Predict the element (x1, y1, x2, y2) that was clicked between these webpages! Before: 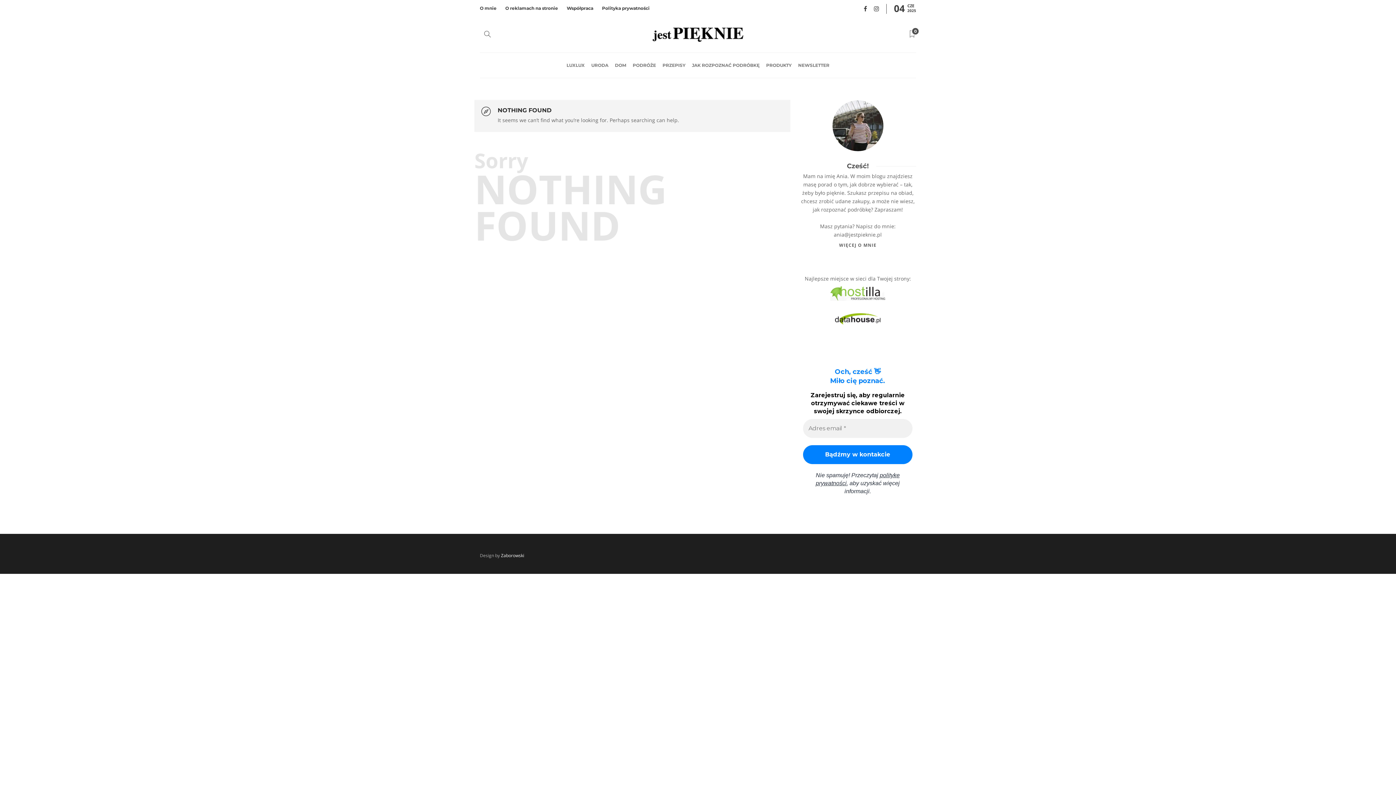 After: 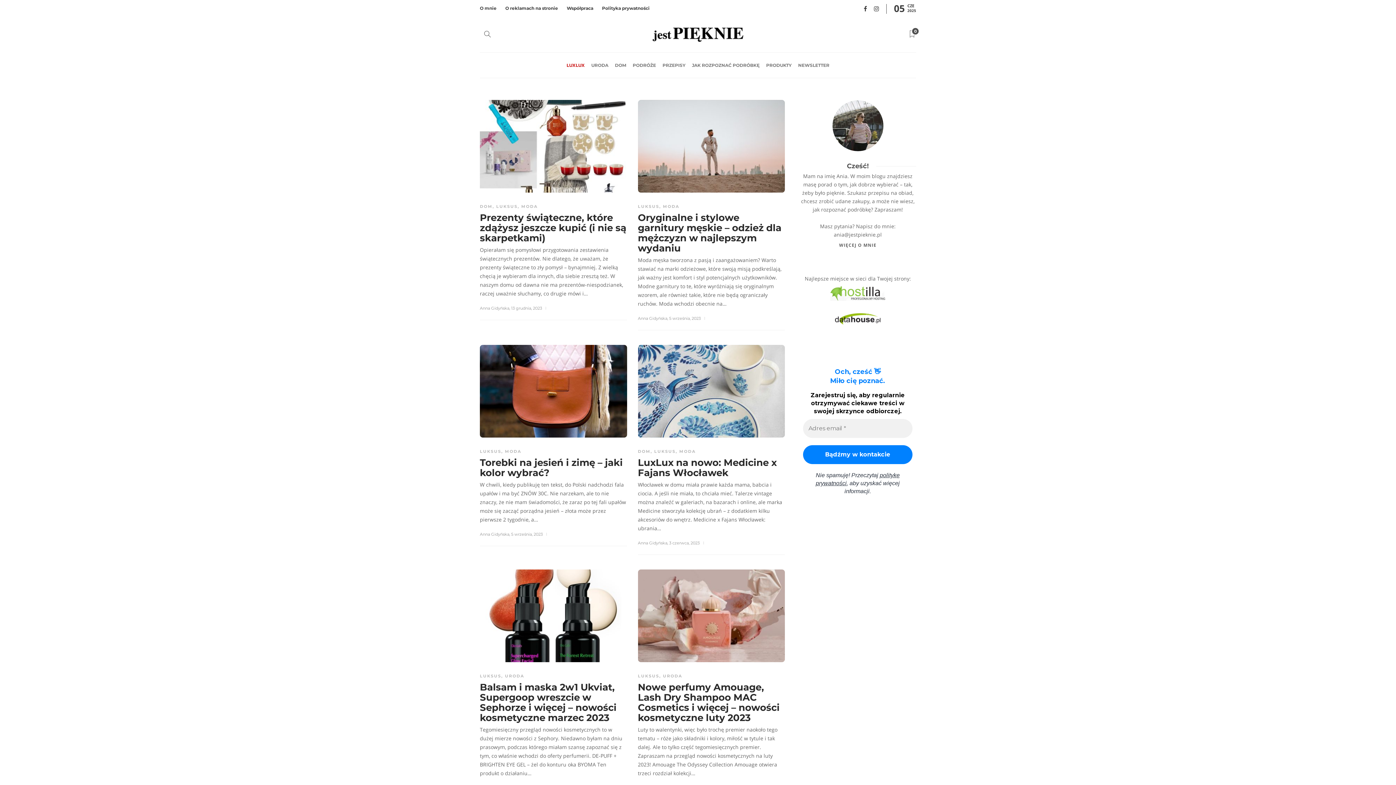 Action: bbox: (566, 52, 584, 78) label: LUXLUX